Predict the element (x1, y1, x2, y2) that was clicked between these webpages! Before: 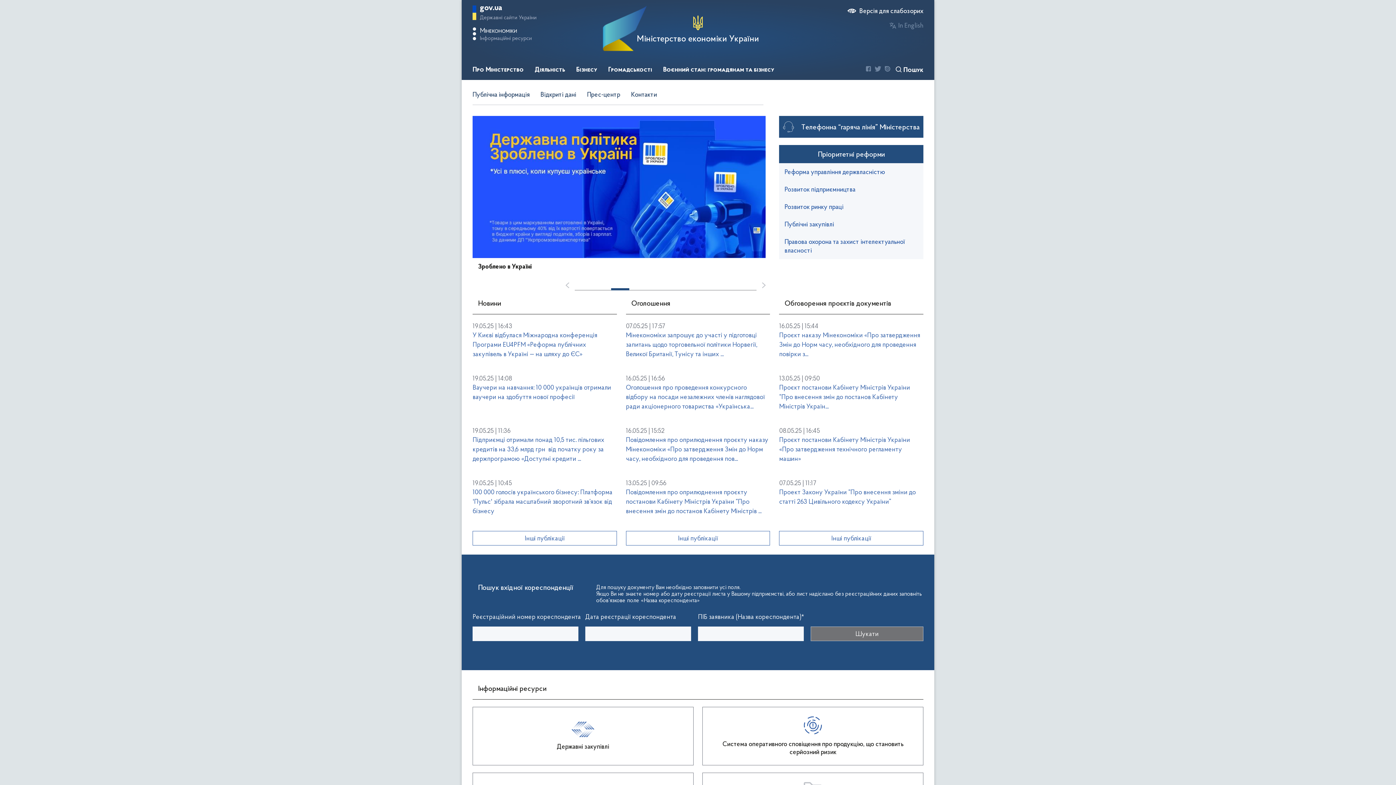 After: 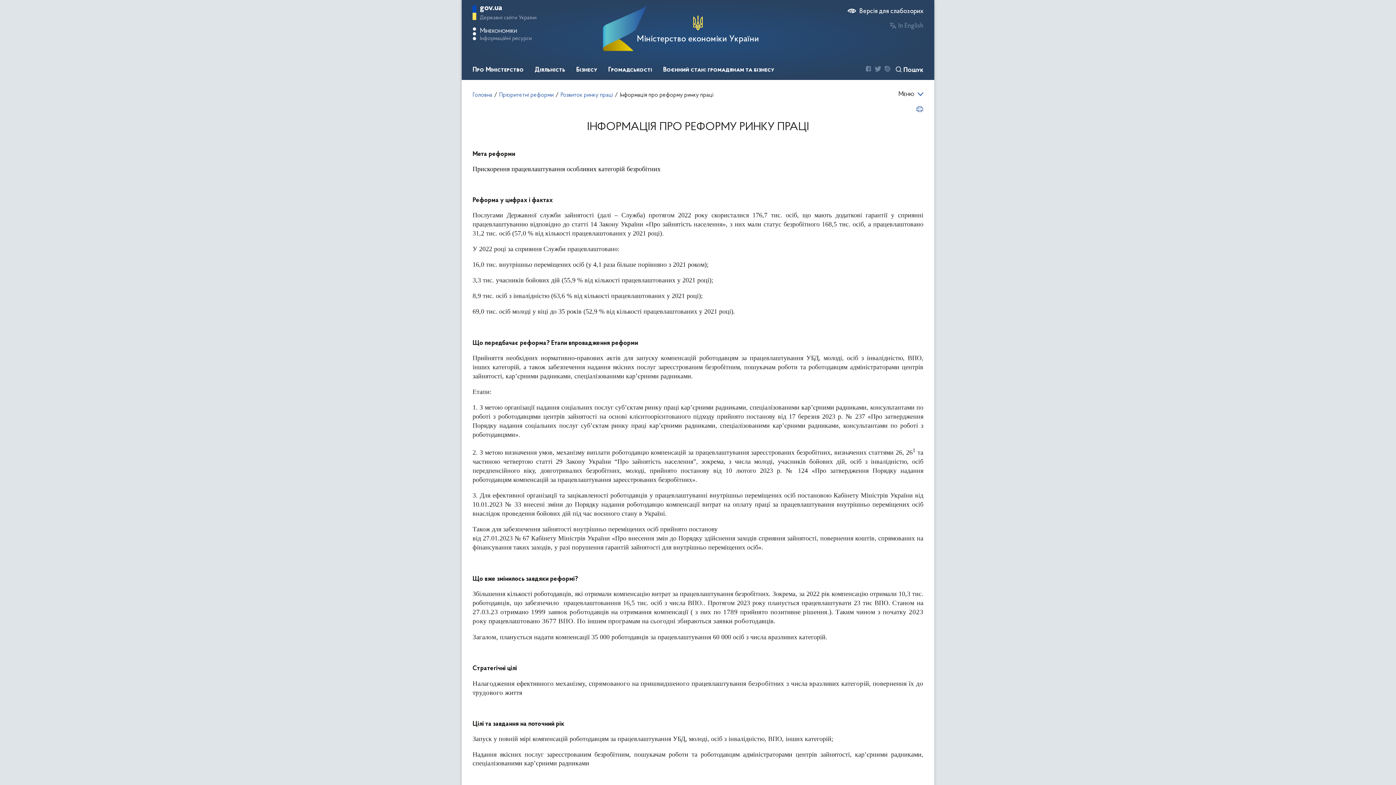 Action: bbox: (779, 198, 923, 215) label: Розвиток ринку праці